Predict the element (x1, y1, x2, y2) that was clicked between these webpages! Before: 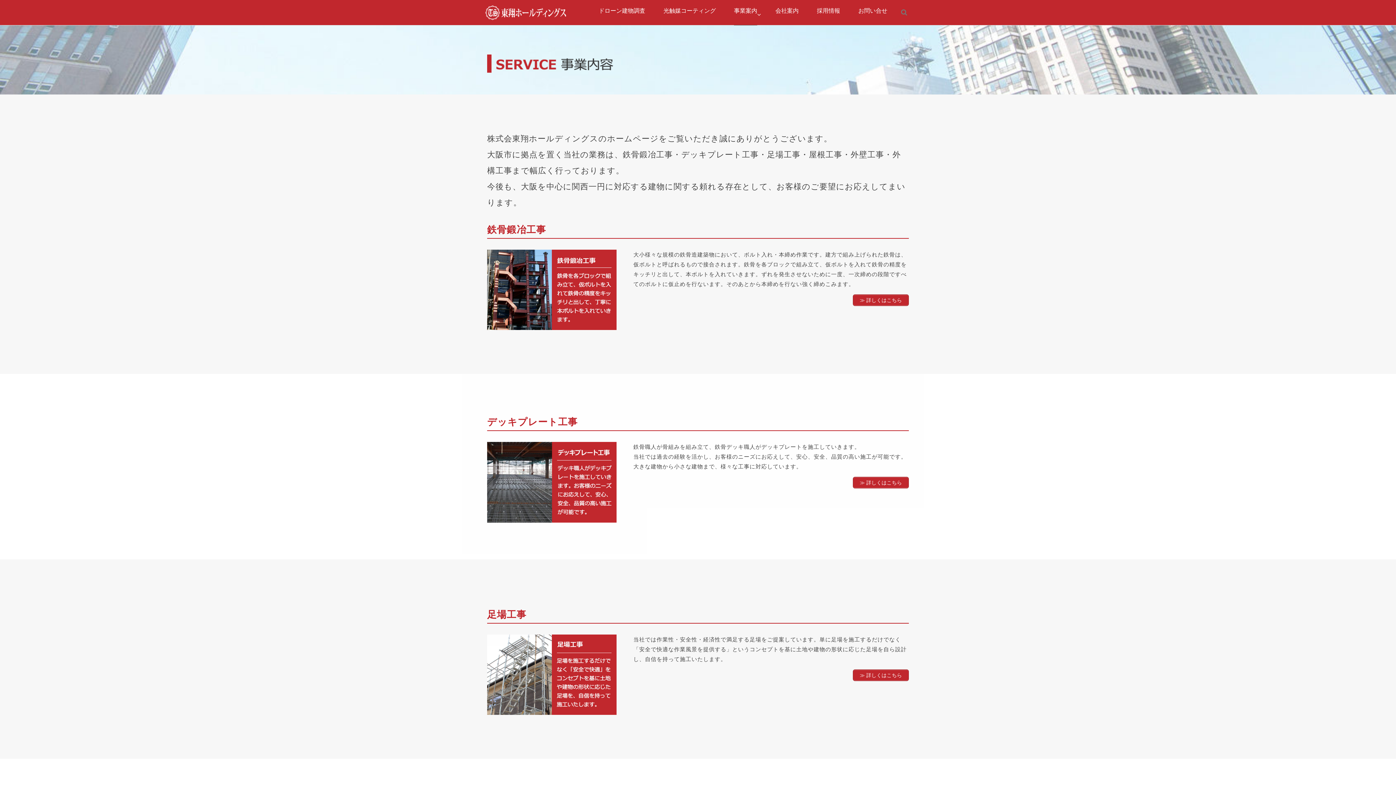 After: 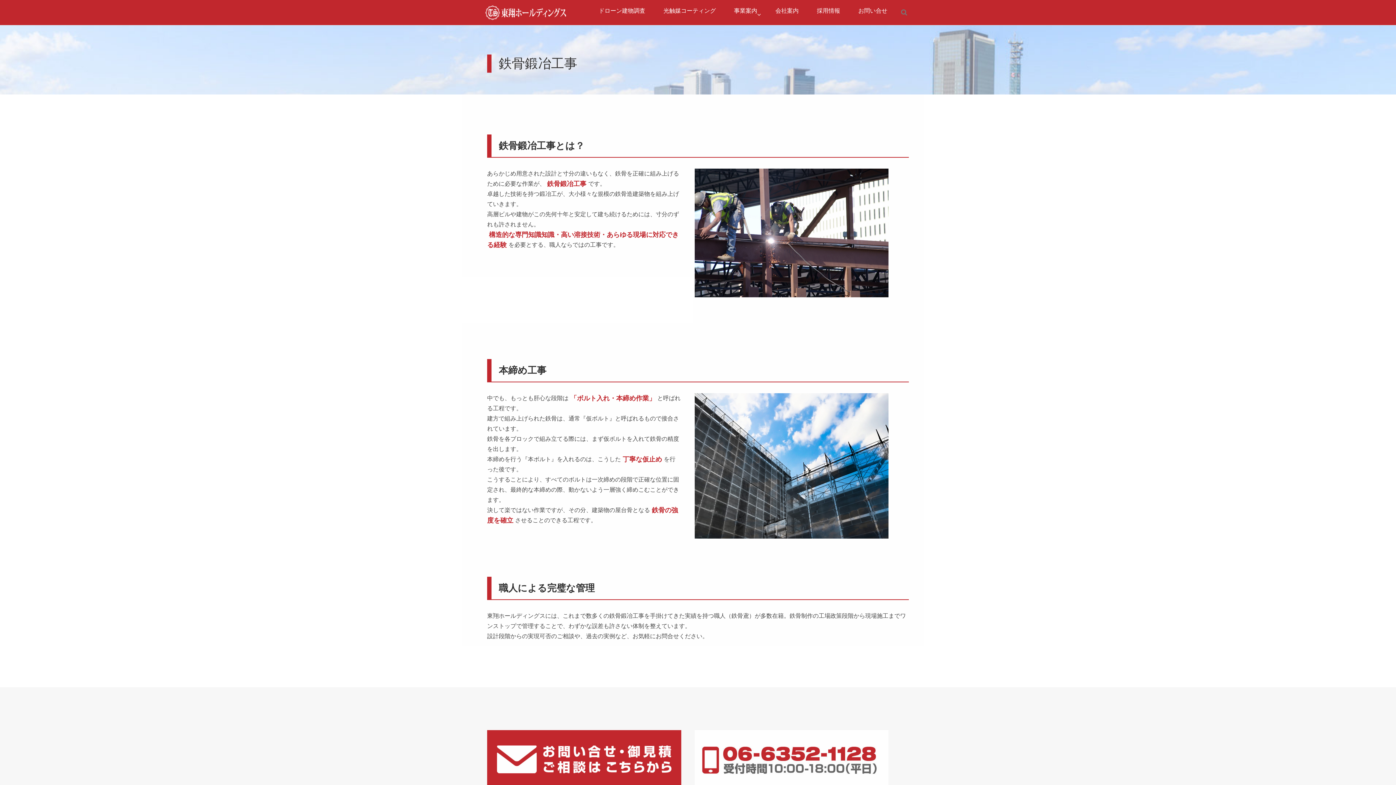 Action: bbox: (853, 294, 909, 306) label: ≫ 詳しくはこちら